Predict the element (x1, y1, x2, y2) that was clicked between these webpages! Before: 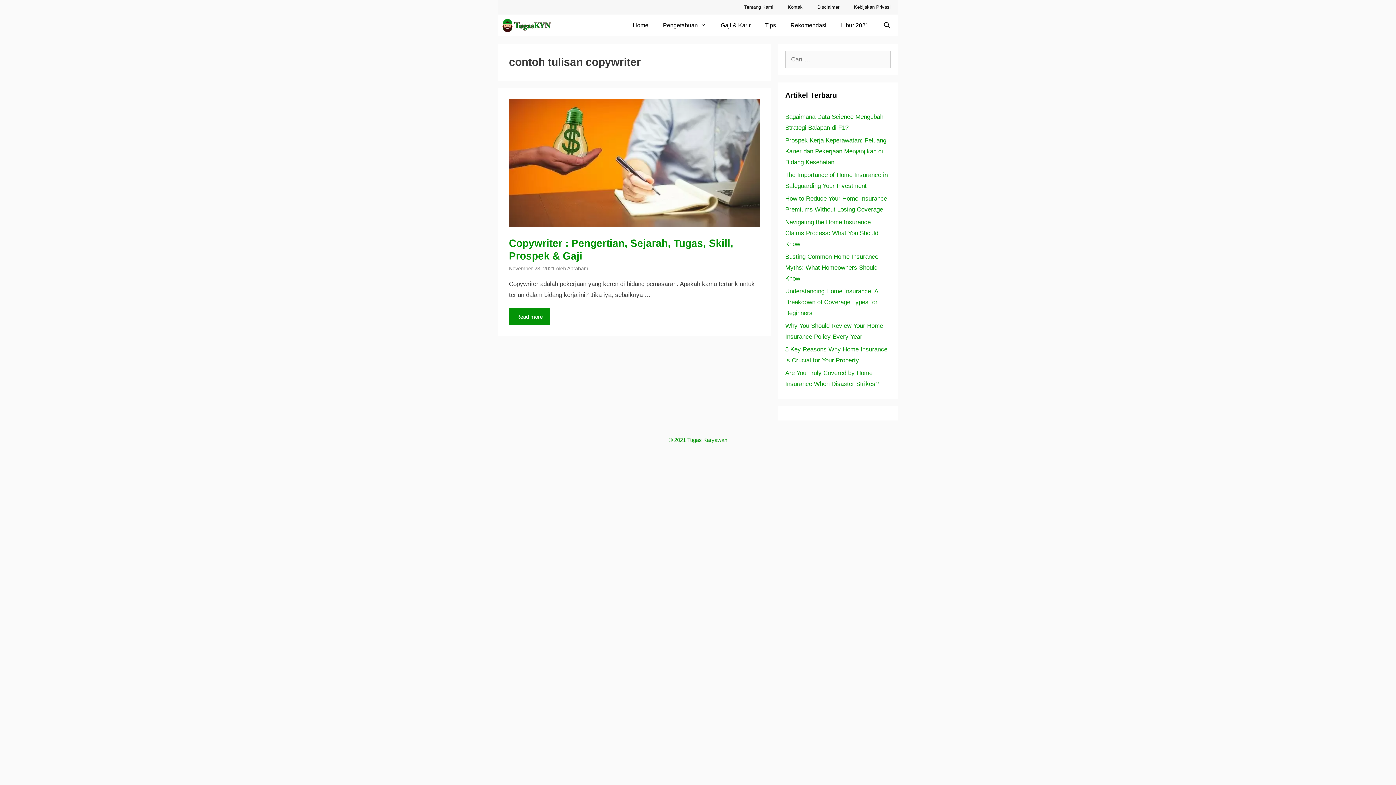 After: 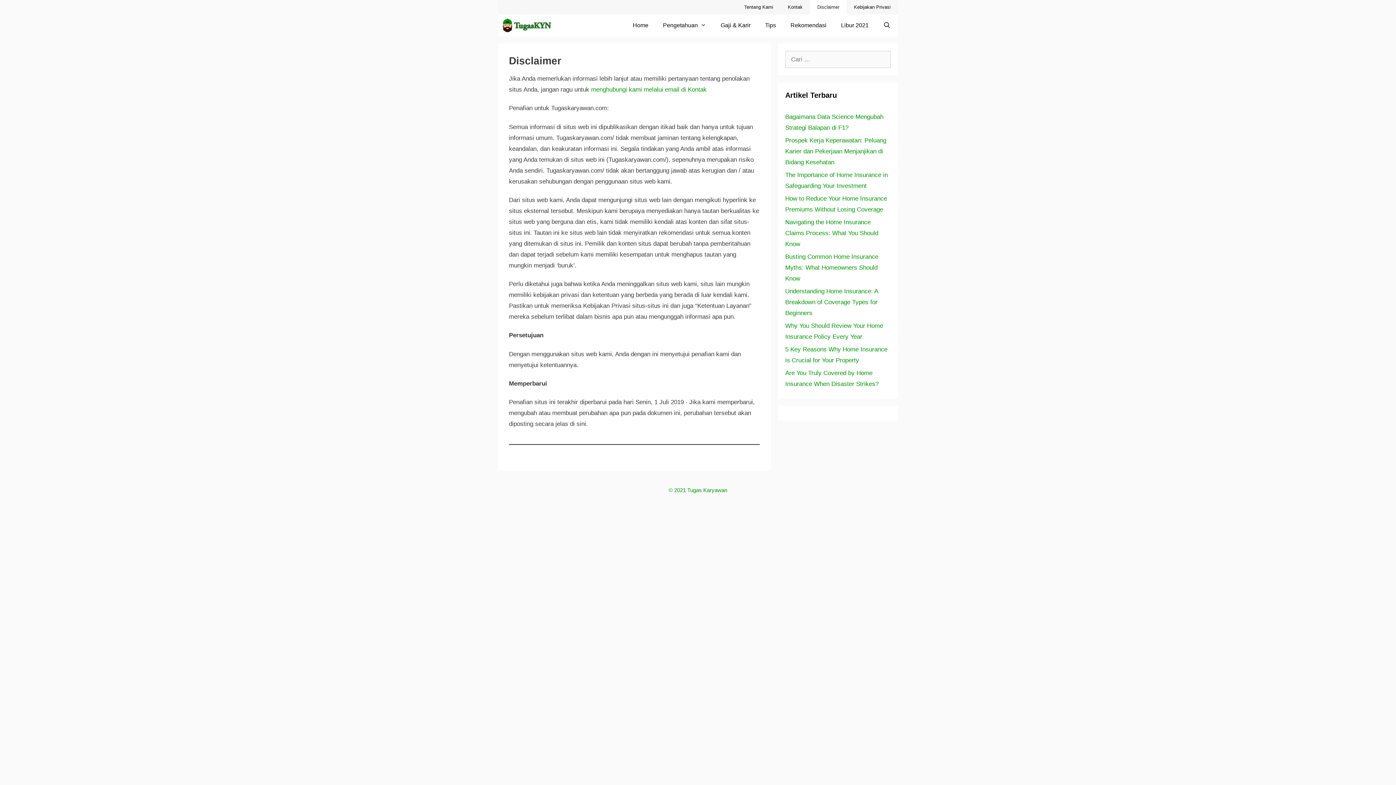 Action: bbox: (810, 0, 846, 14) label: Disclaimer